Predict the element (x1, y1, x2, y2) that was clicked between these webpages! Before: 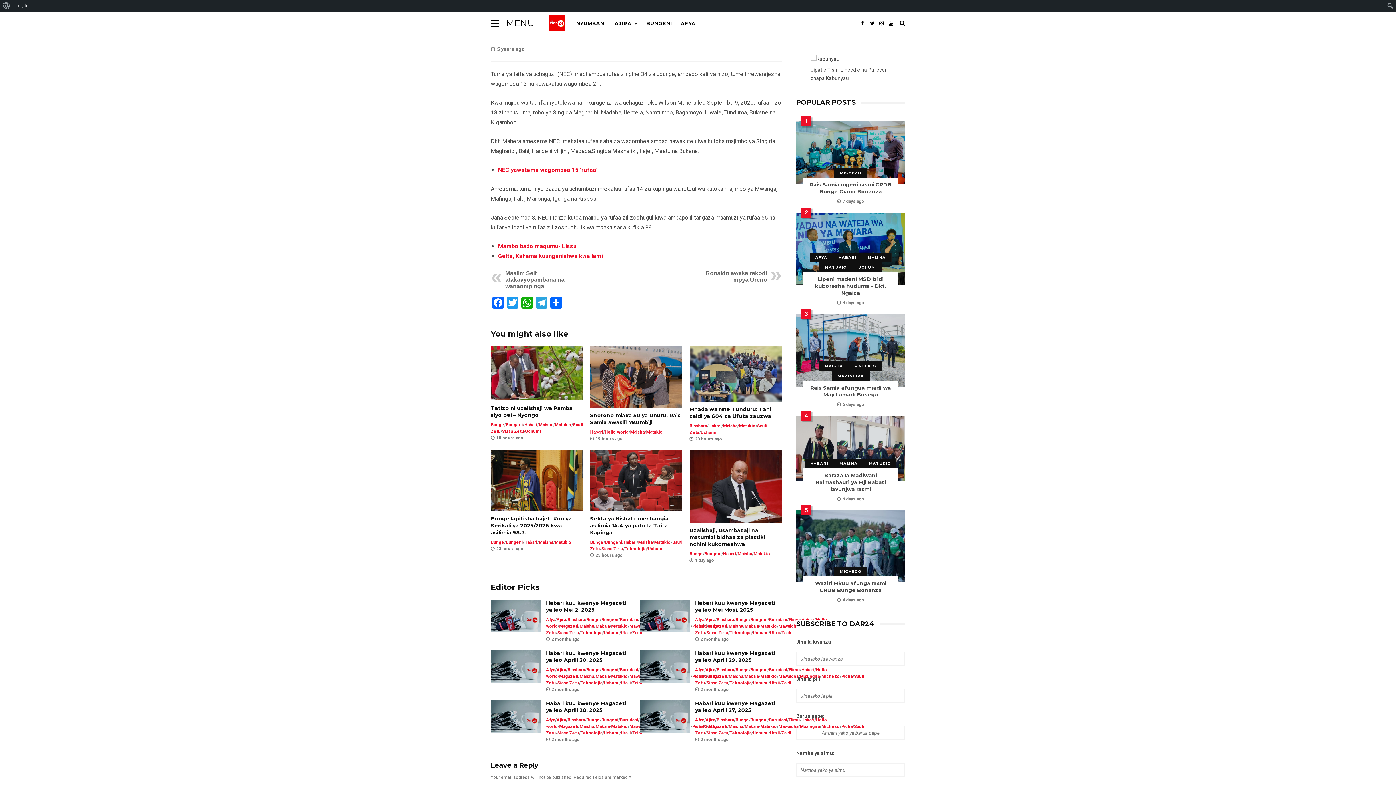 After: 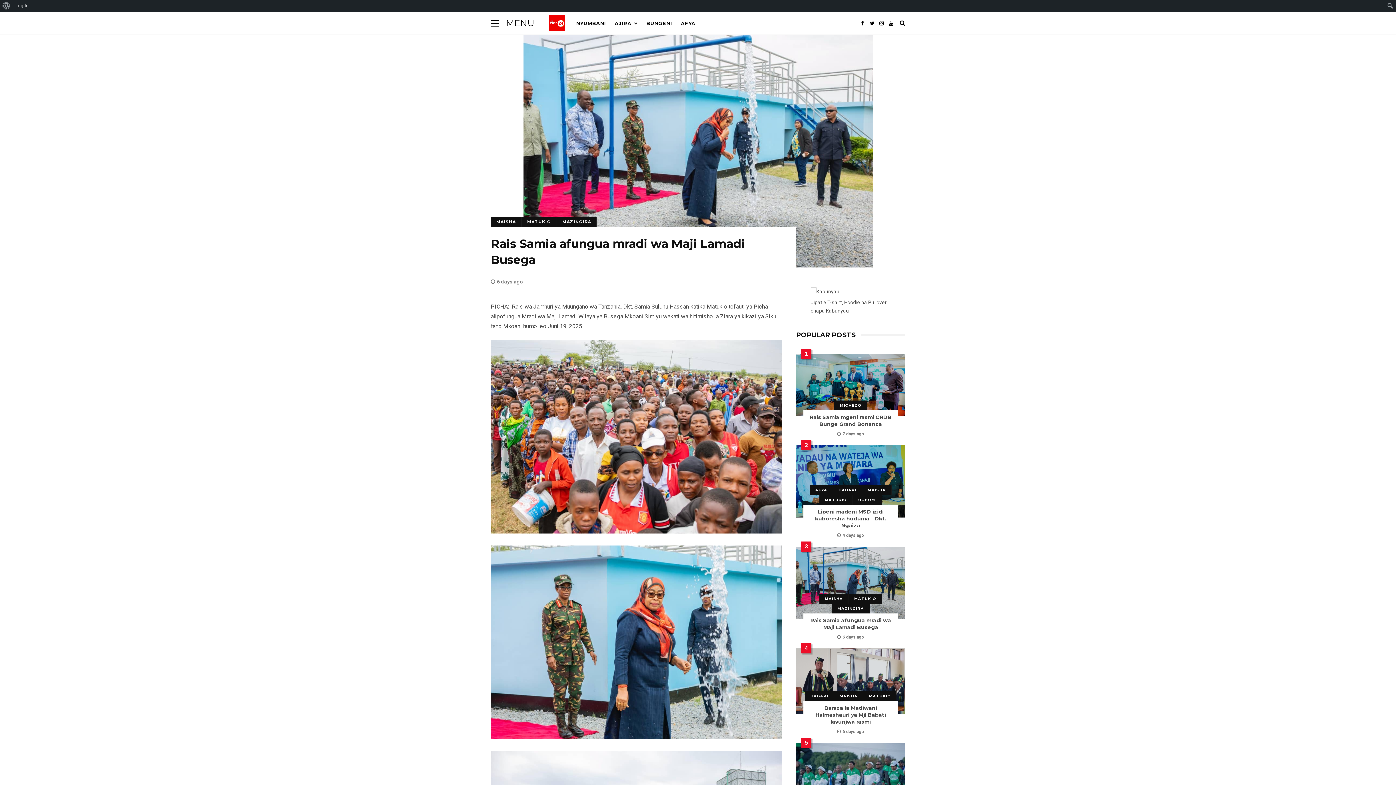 Action: label: Rais Samia afungua mradi wa Maji Lamadi Busega bbox: (807, 384, 894, 398)